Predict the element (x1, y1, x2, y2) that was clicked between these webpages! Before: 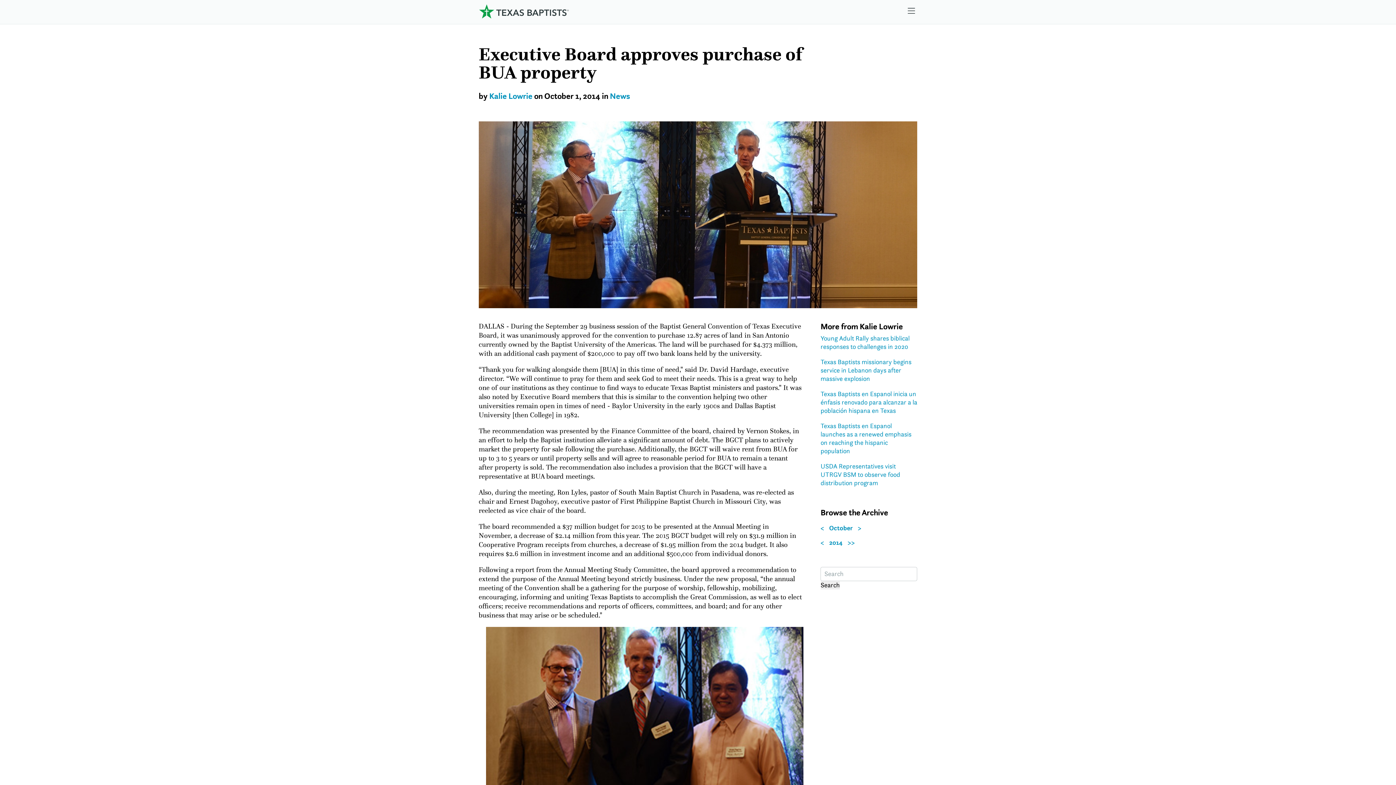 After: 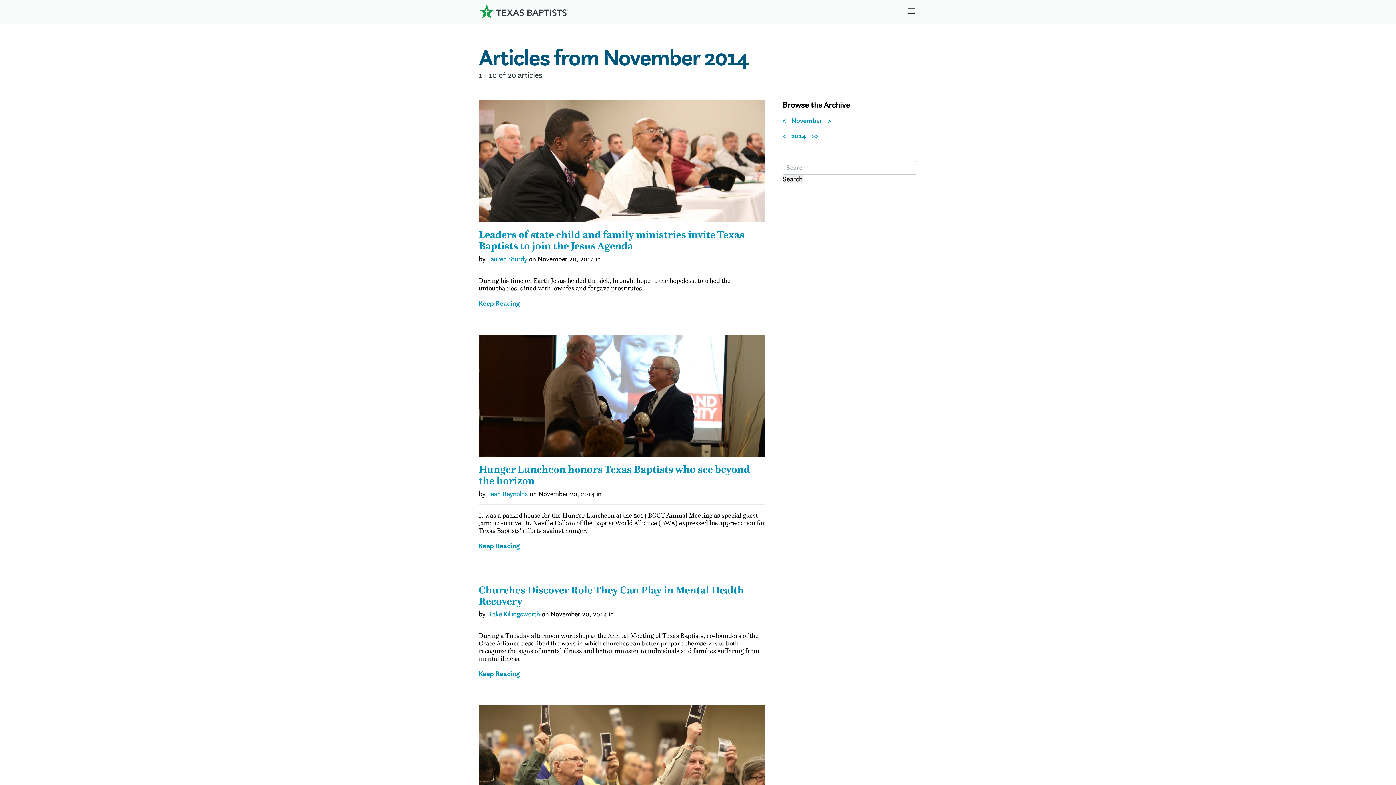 Action: label: > bbox: (857, 524, 861, 532)